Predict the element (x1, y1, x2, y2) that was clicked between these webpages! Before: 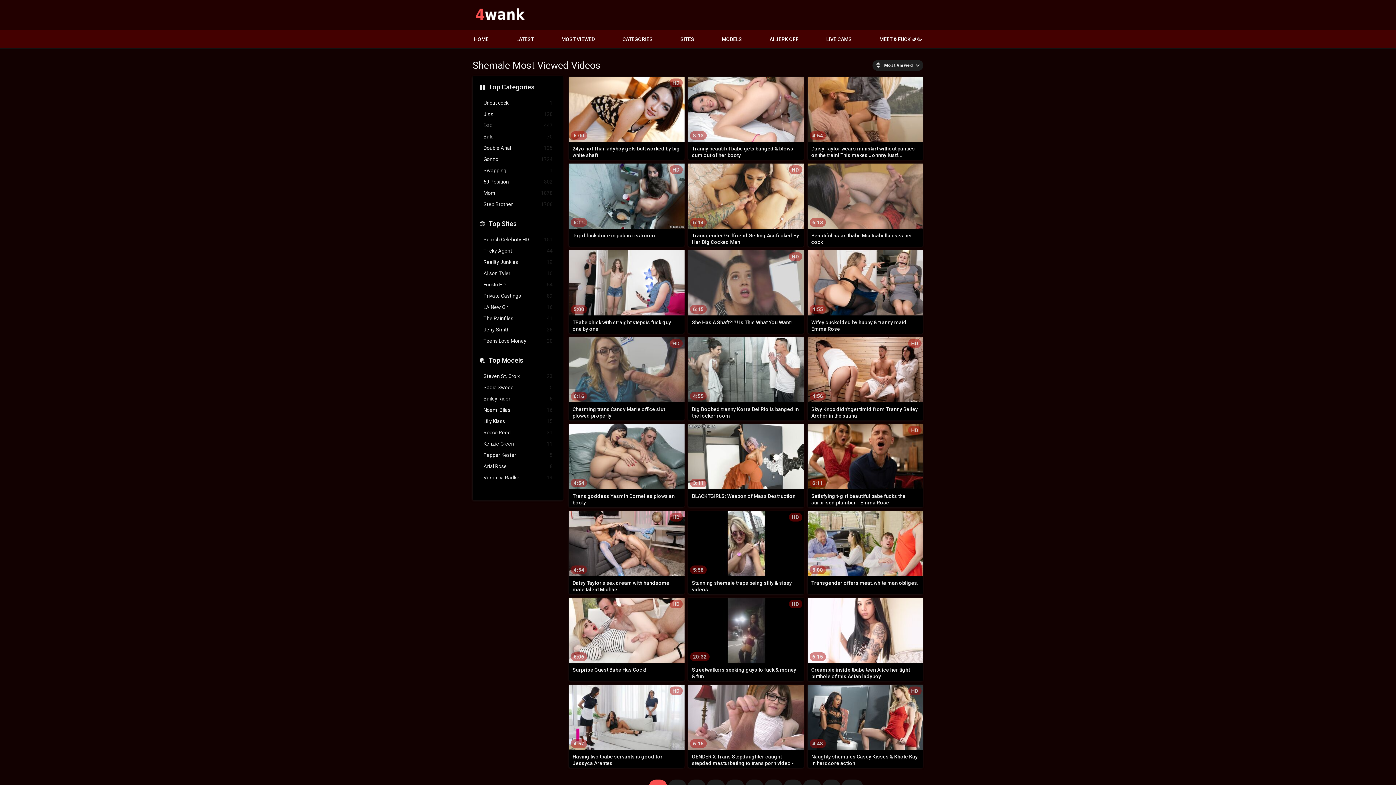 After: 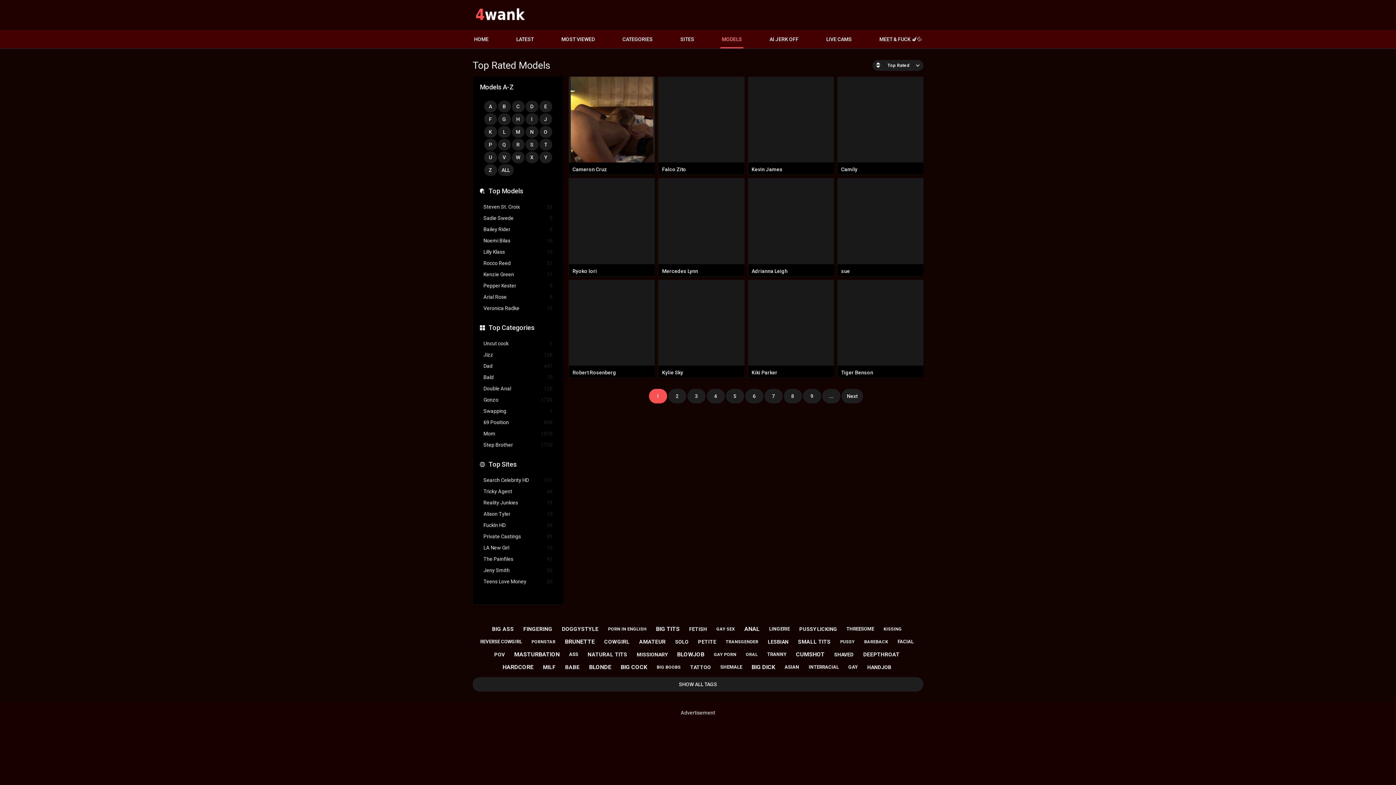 Action: bbox: (720, 30, 743, 48) label: MODELS